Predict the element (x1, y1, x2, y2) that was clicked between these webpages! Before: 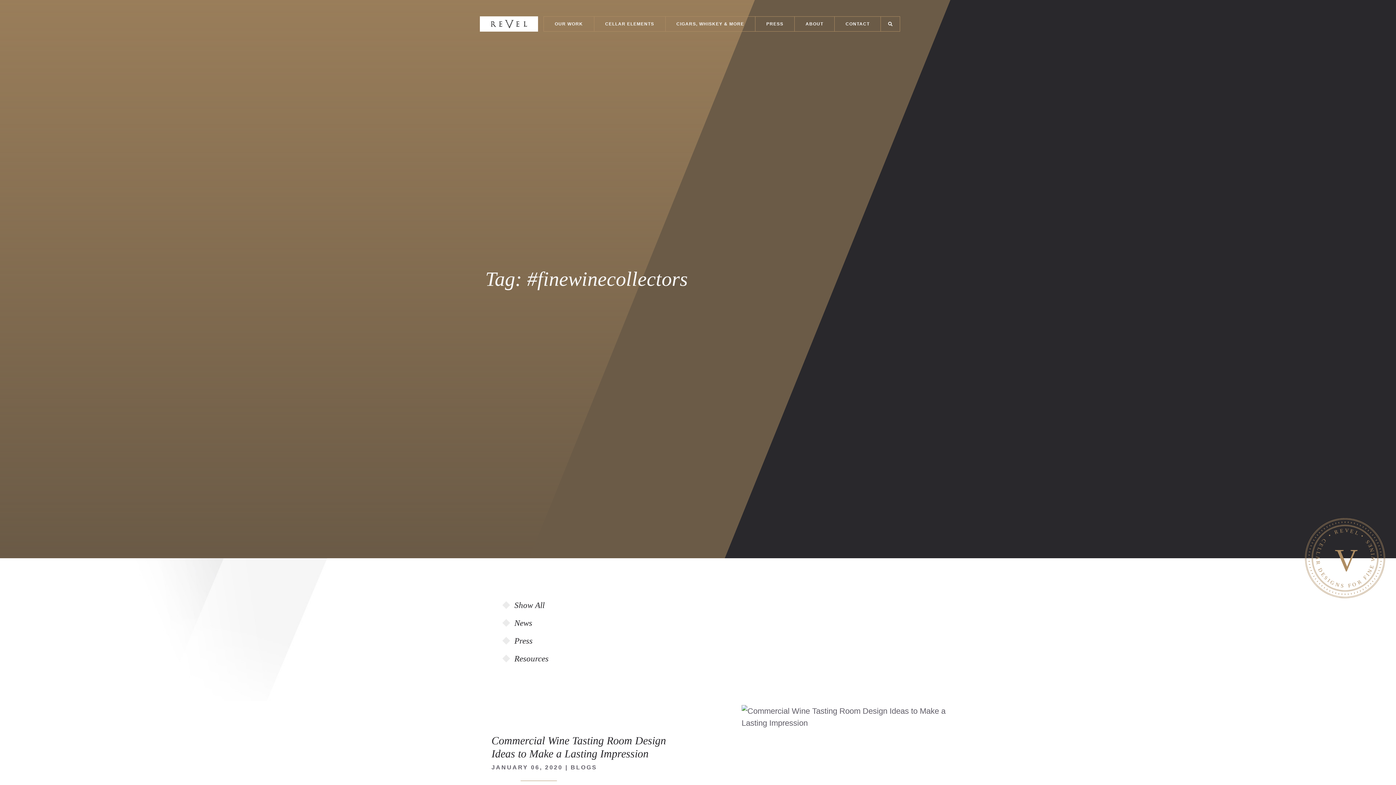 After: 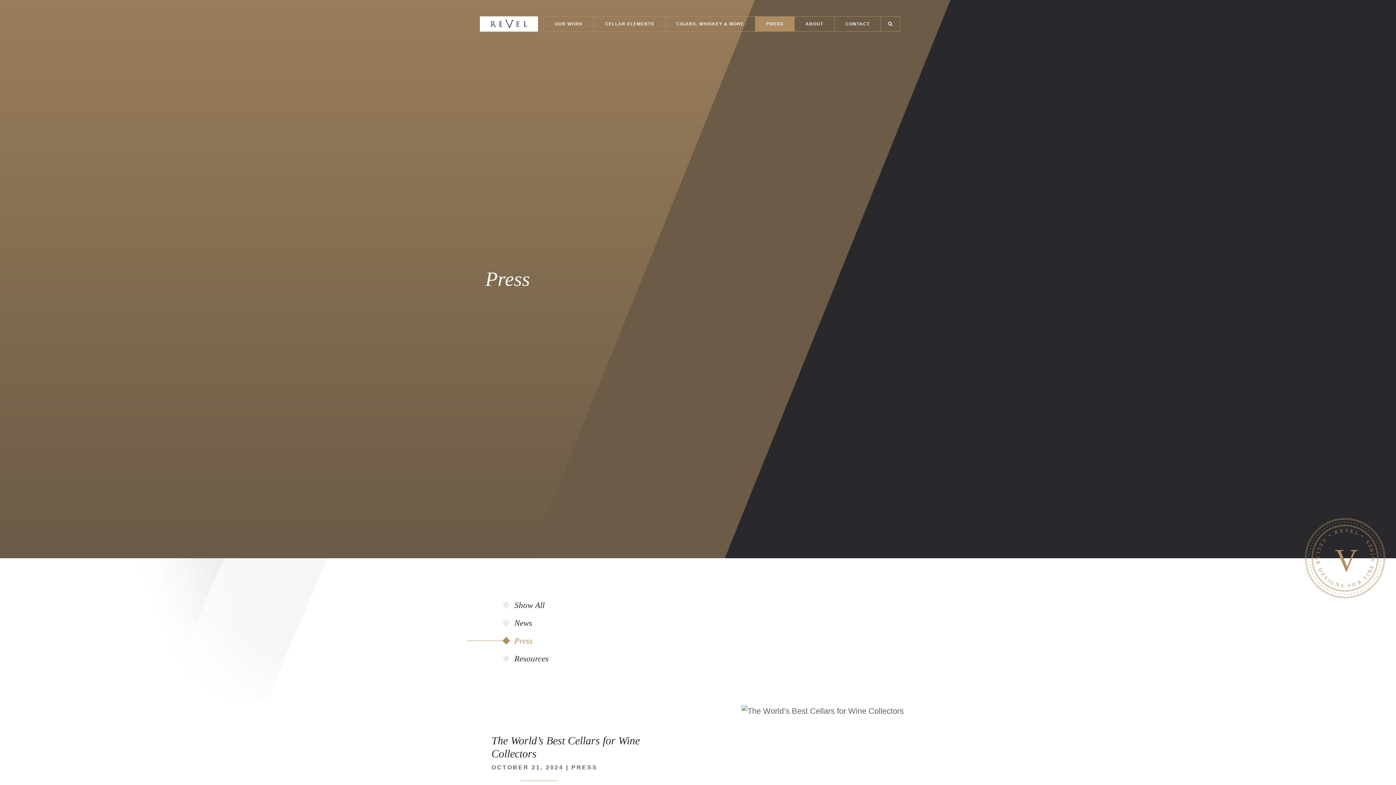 Action: bbox: (755, 16, 794, 31) label: PRESS